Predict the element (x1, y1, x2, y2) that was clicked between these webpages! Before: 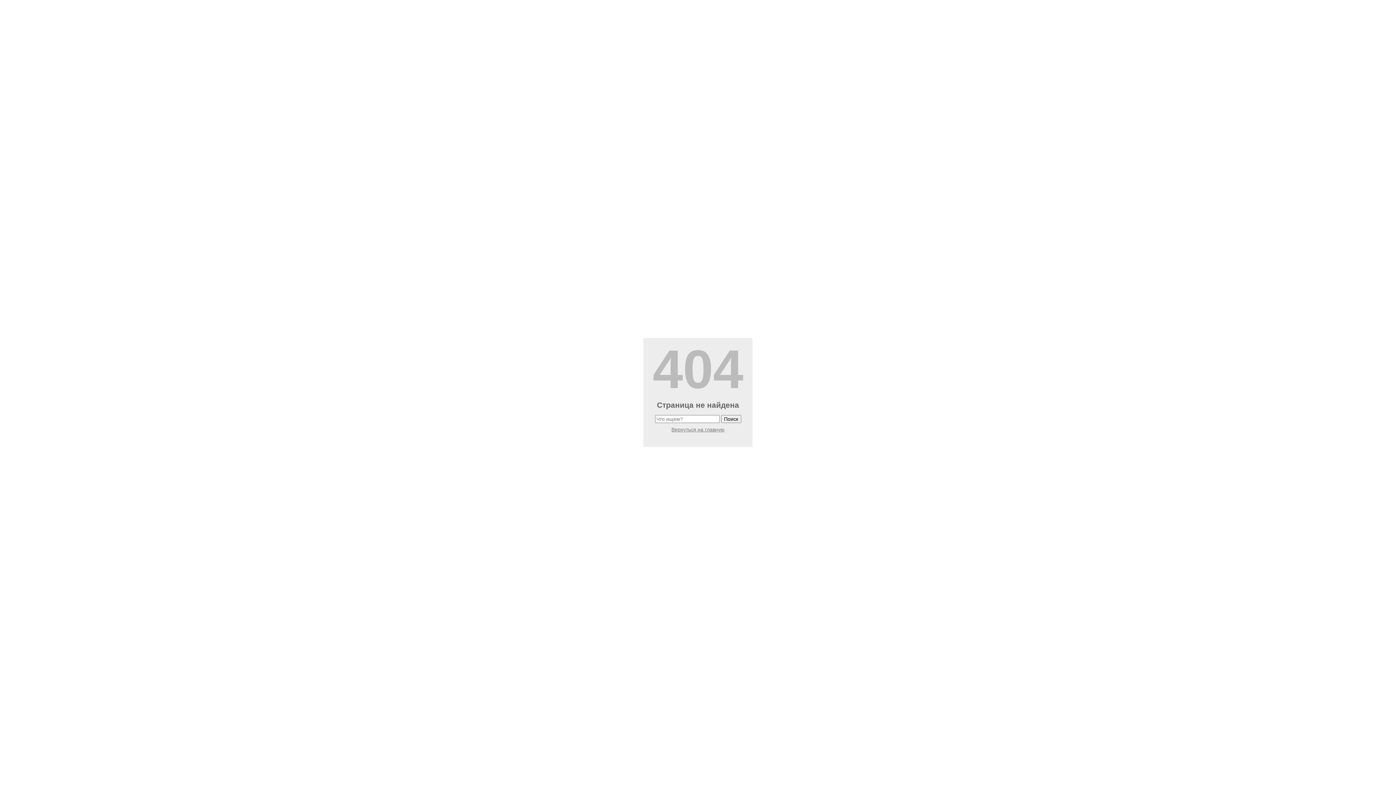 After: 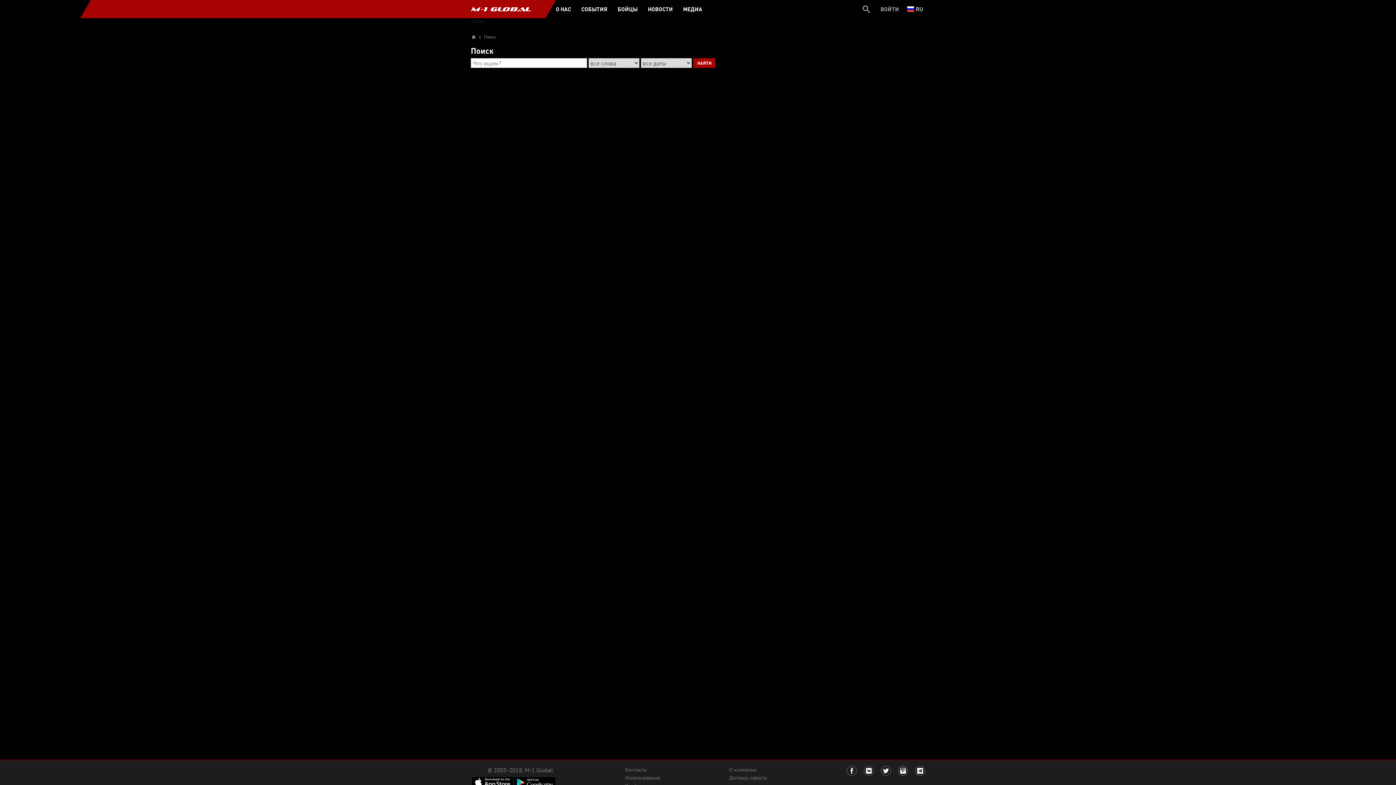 Action: bbox: (721, 415, 741, 423) label: Поиск